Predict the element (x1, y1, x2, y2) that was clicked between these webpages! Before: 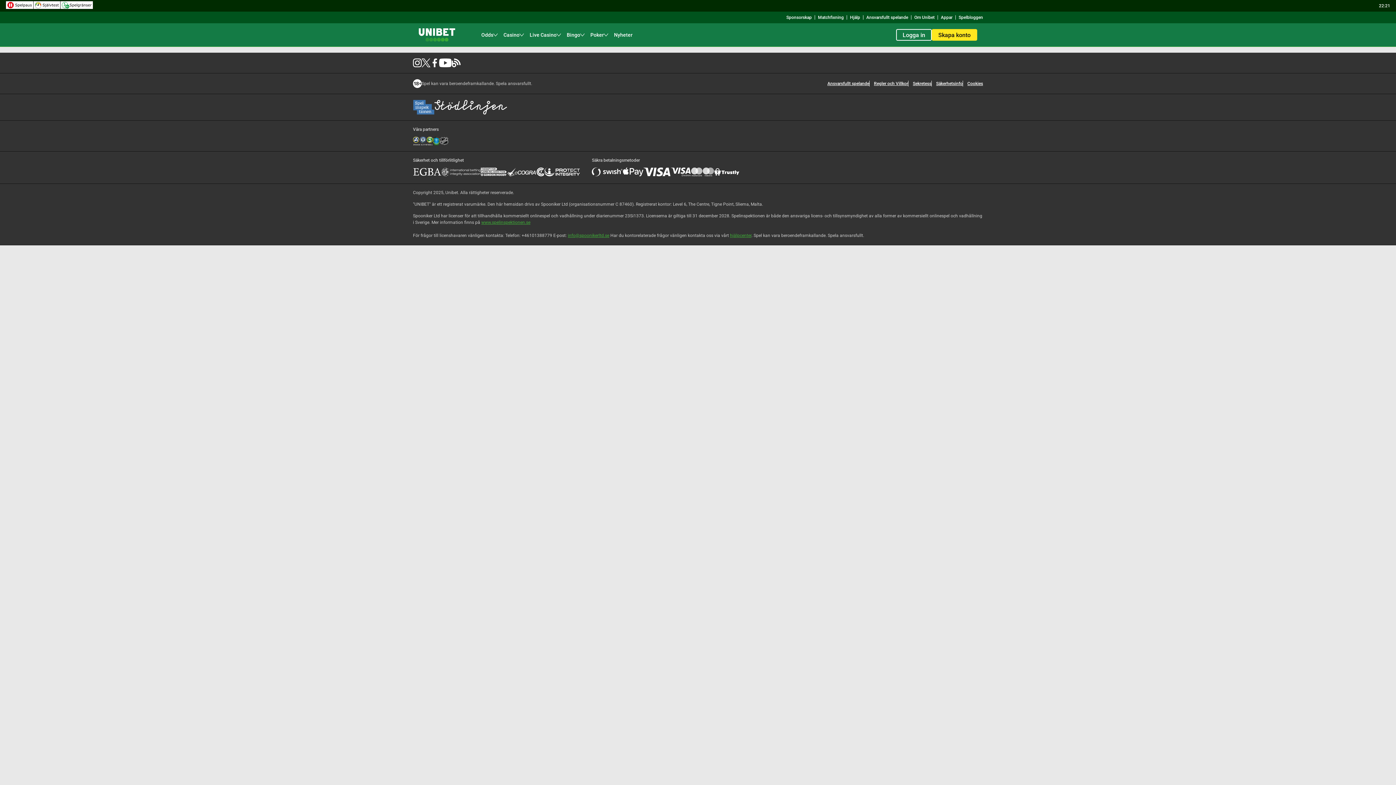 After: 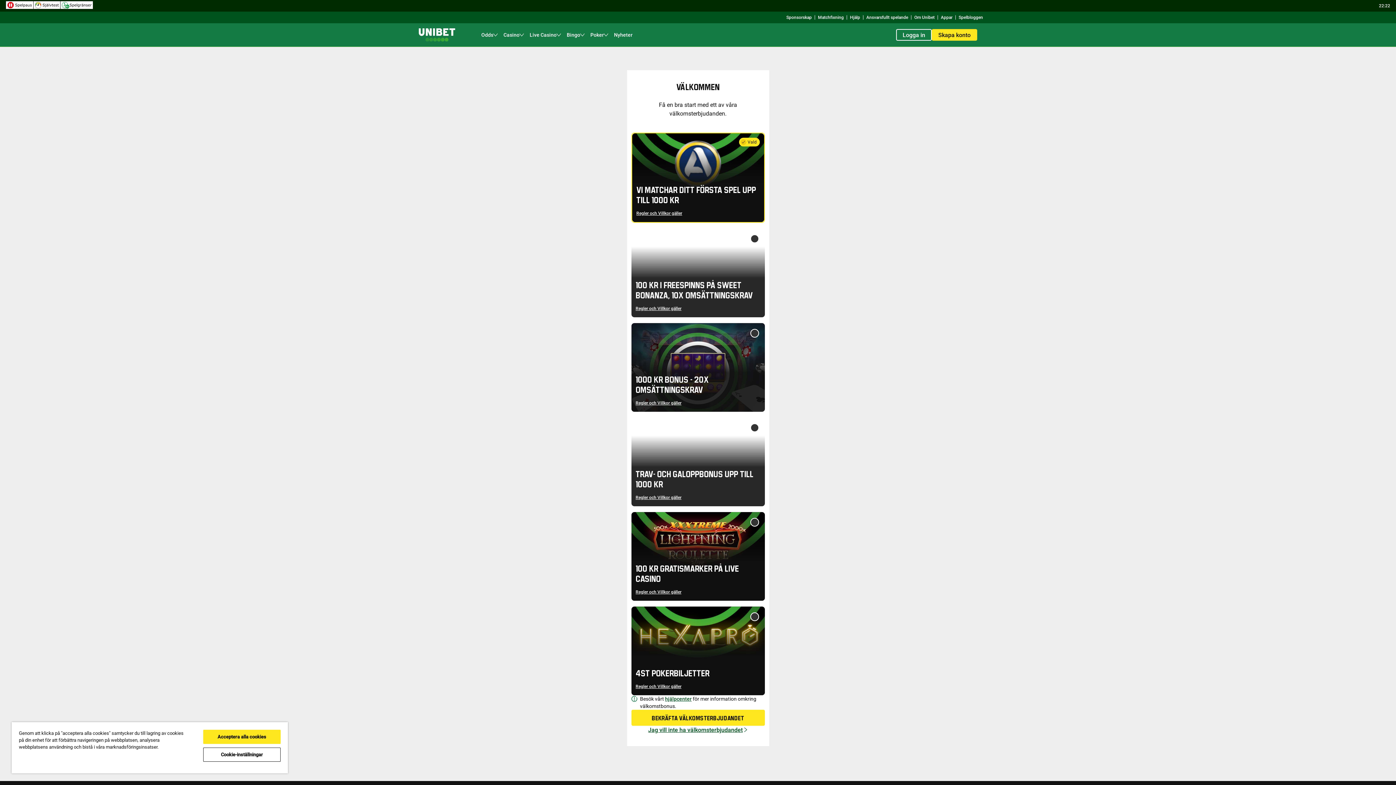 Action: bbox: (932, 29, 977, 40) label: Skapa konto